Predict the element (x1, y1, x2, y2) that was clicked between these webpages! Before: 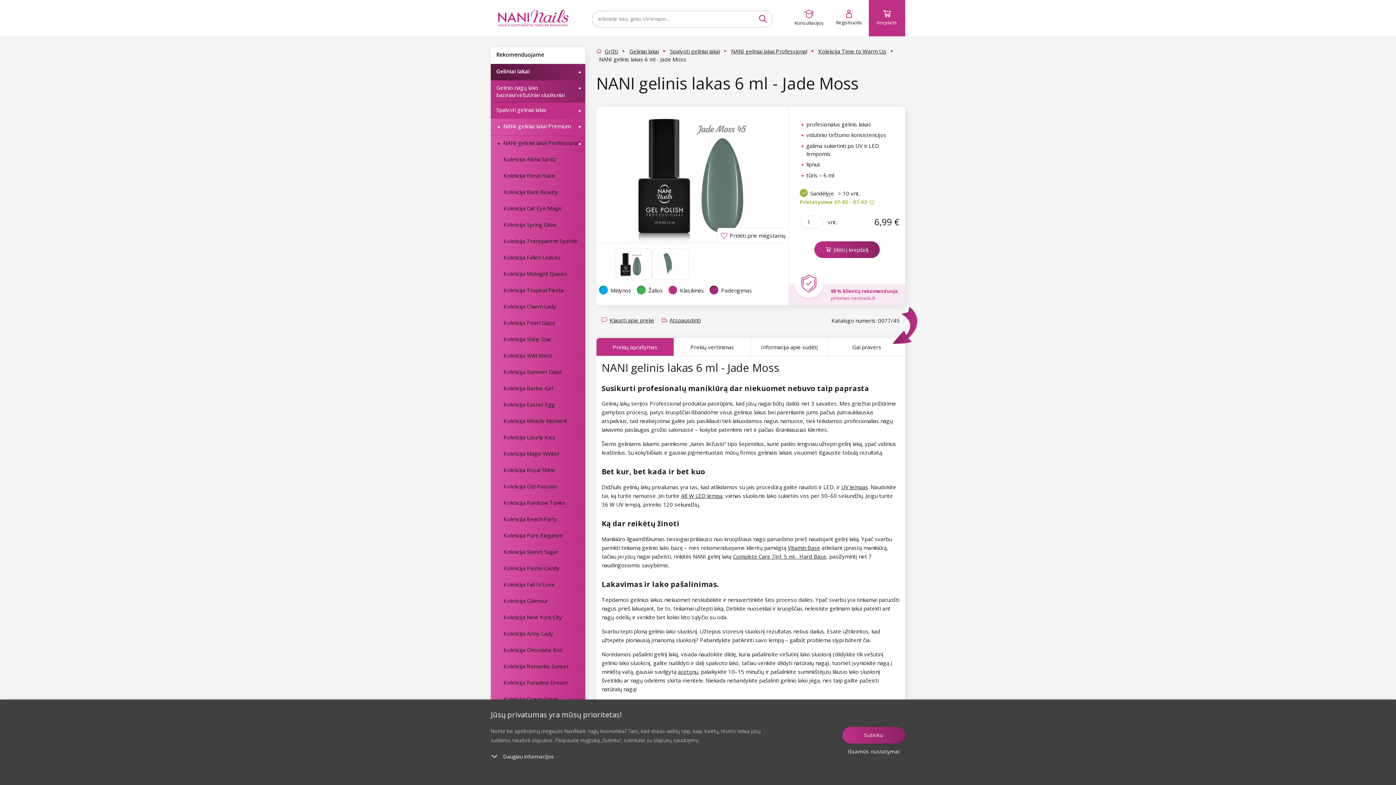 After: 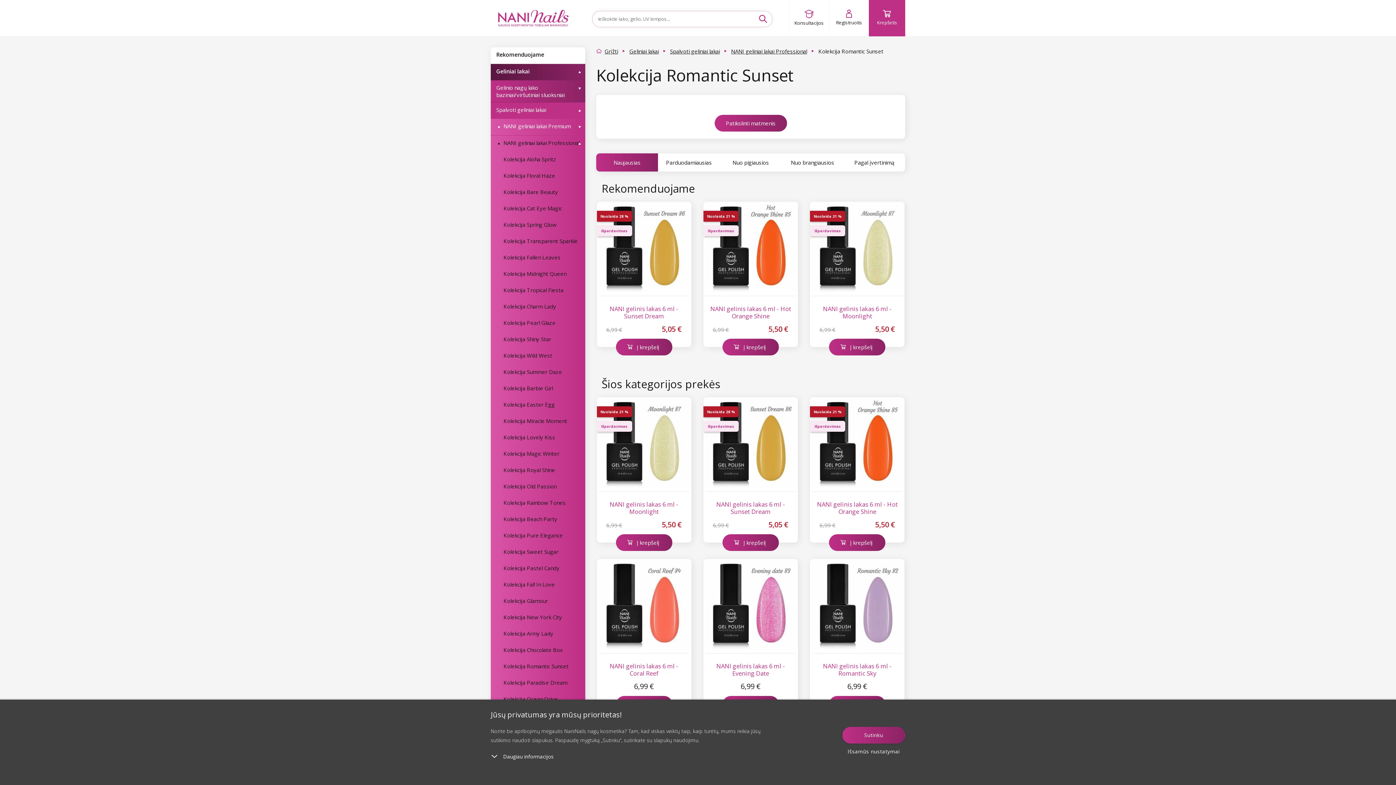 Action: label: Kolekcija Romantic Sunset bbox: (498, 659, 585, 675)